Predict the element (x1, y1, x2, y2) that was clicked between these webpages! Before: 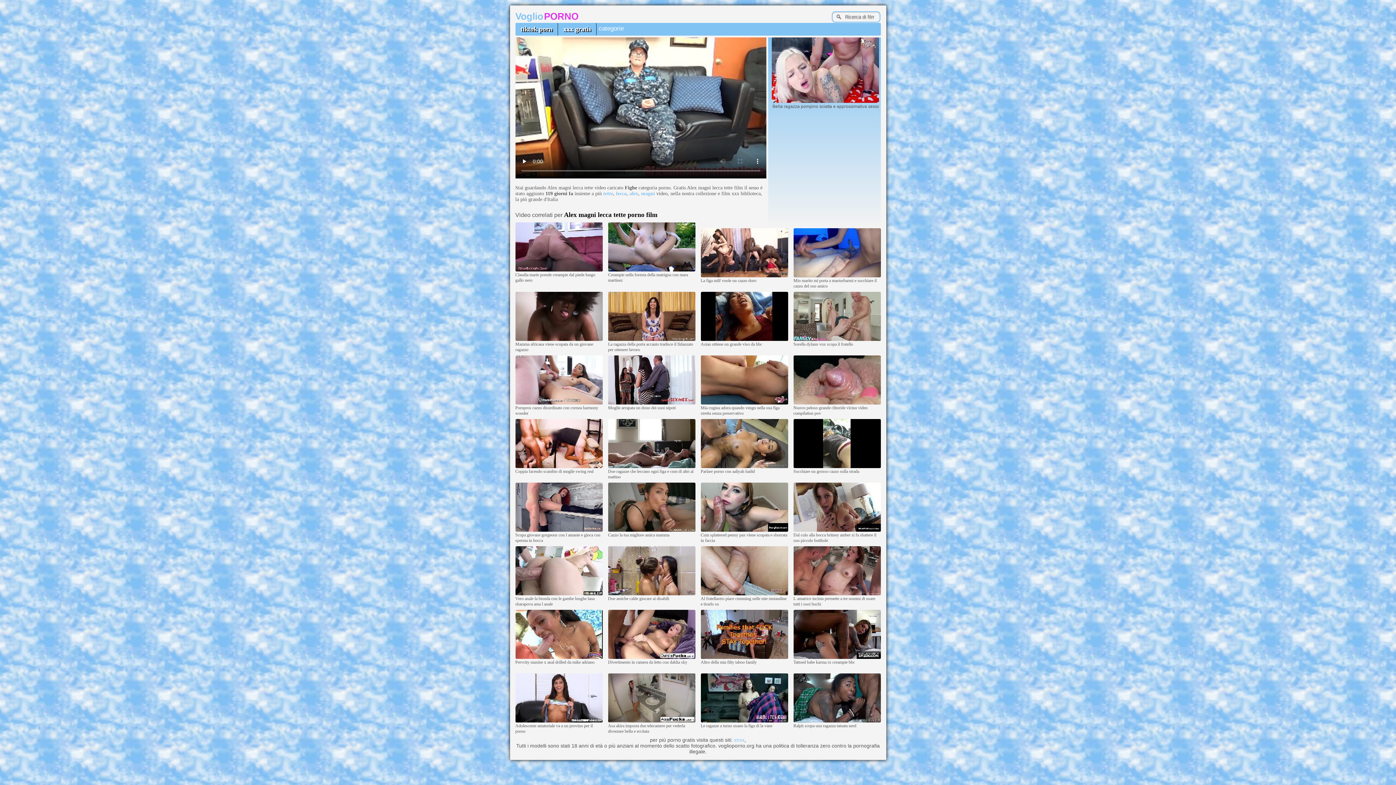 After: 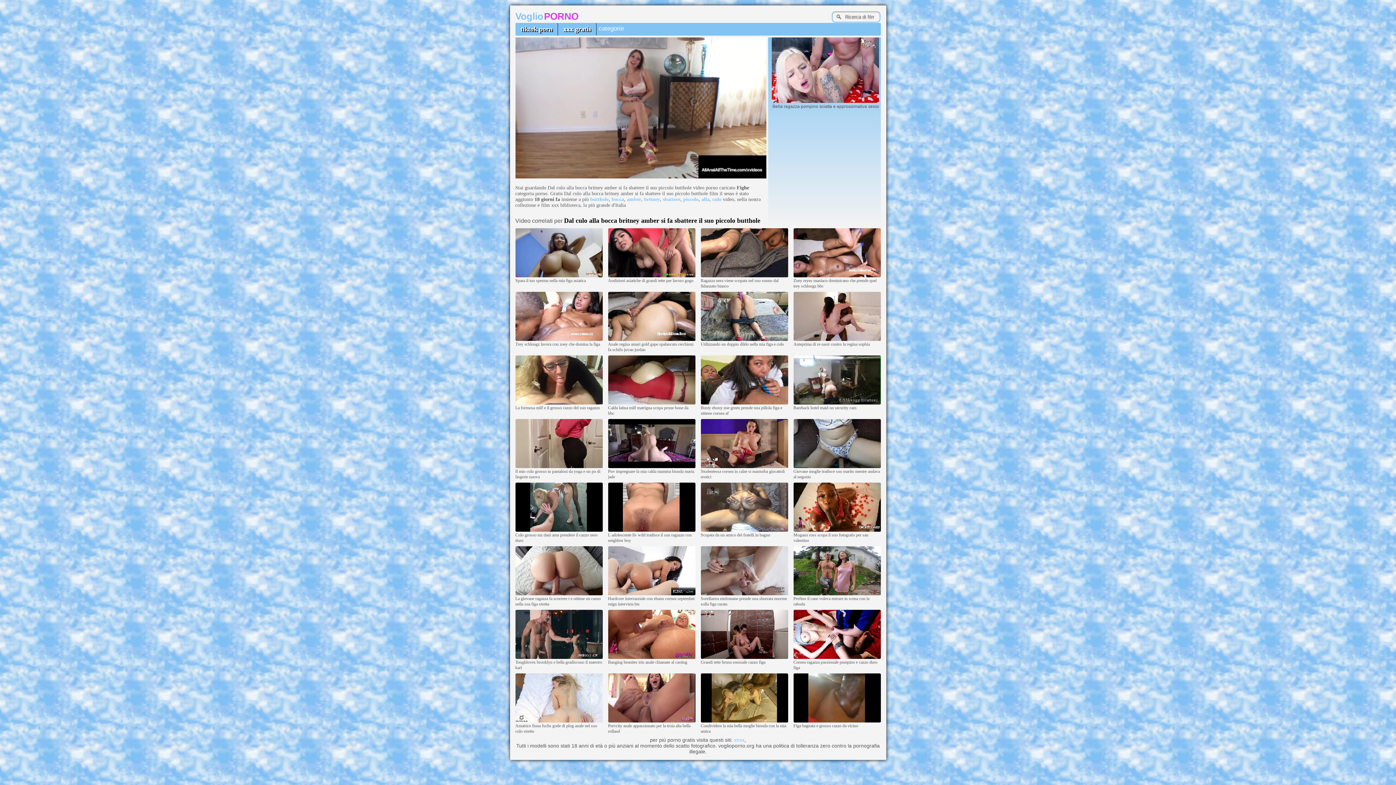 Action: bbox: (793, 528, 880, 532)